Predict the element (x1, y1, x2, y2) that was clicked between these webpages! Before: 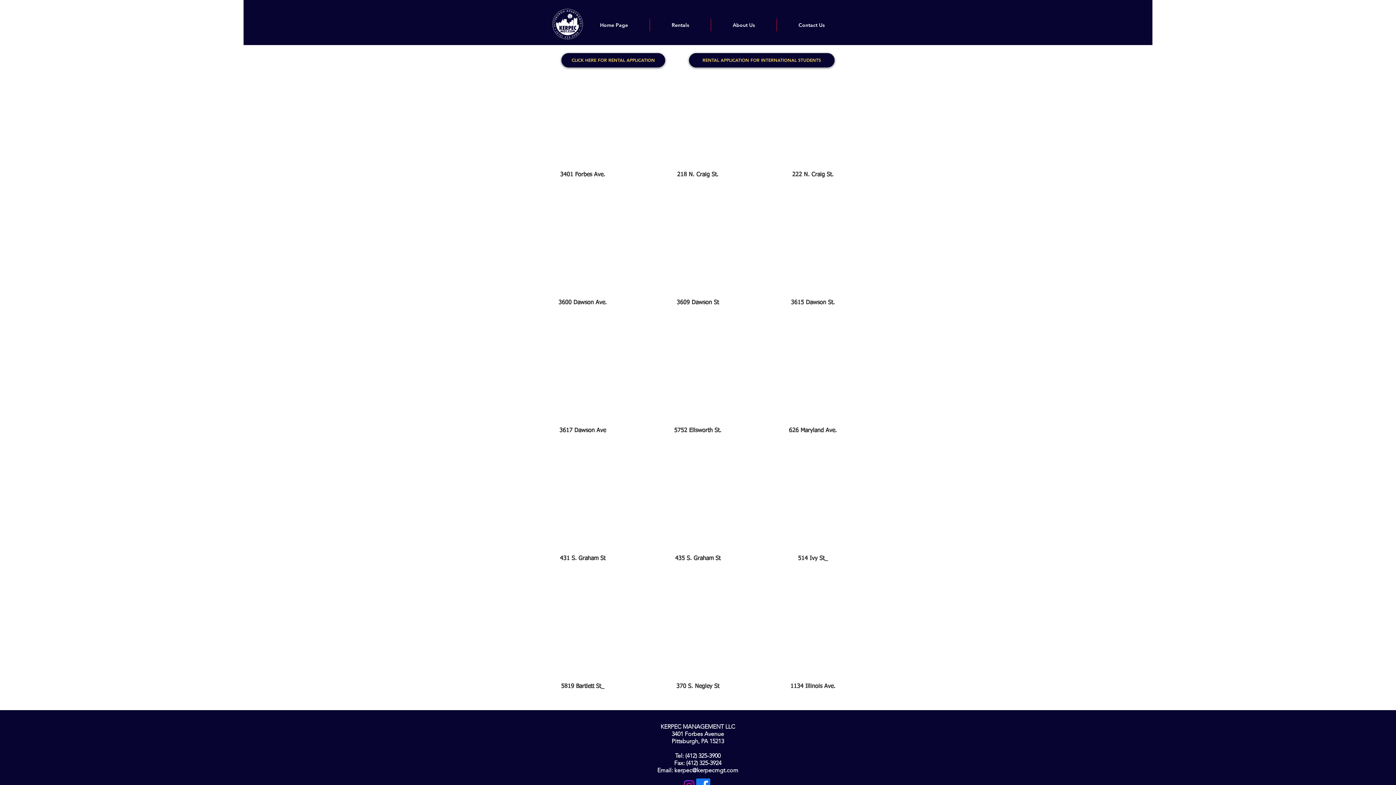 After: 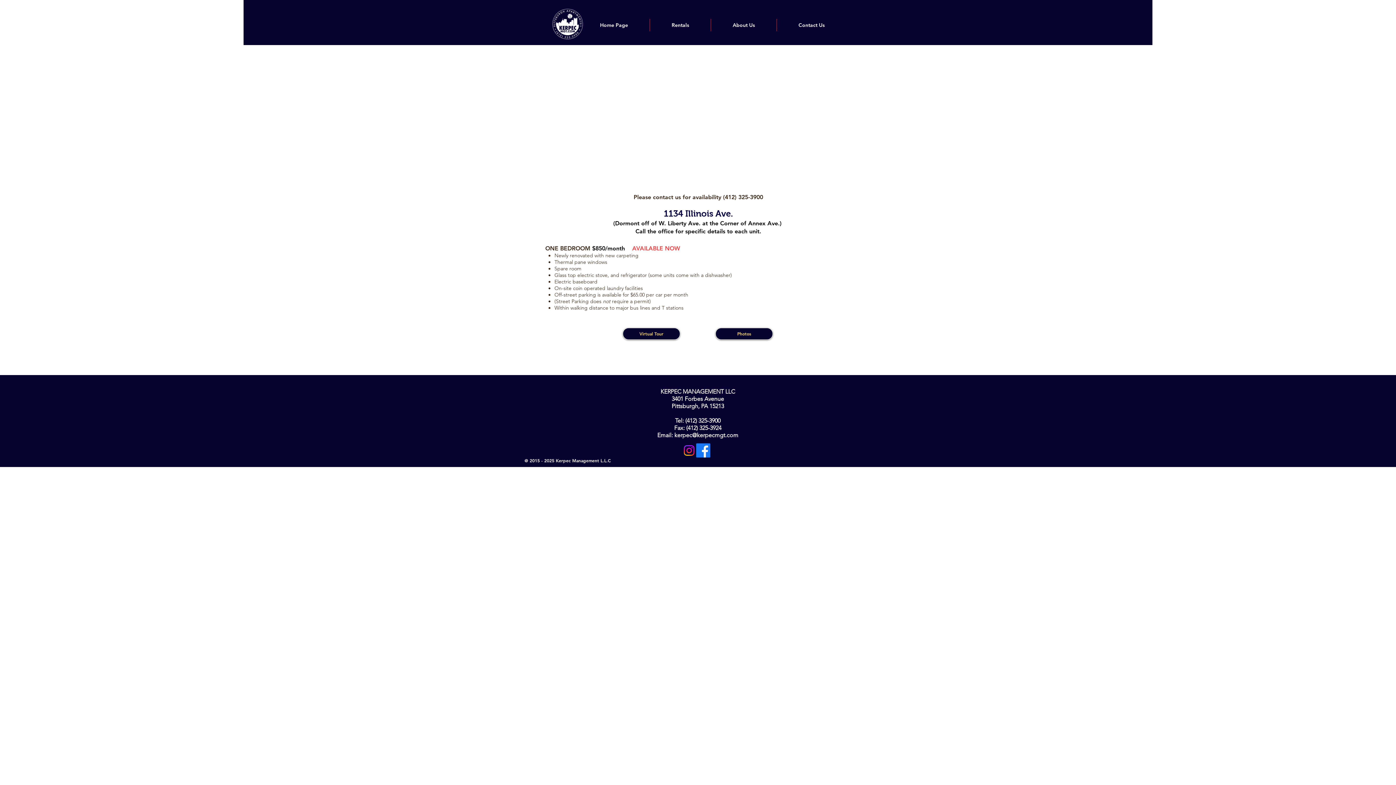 Action: bbox: (766, 595, 859, 701) label: 1134 Illinois Ave.